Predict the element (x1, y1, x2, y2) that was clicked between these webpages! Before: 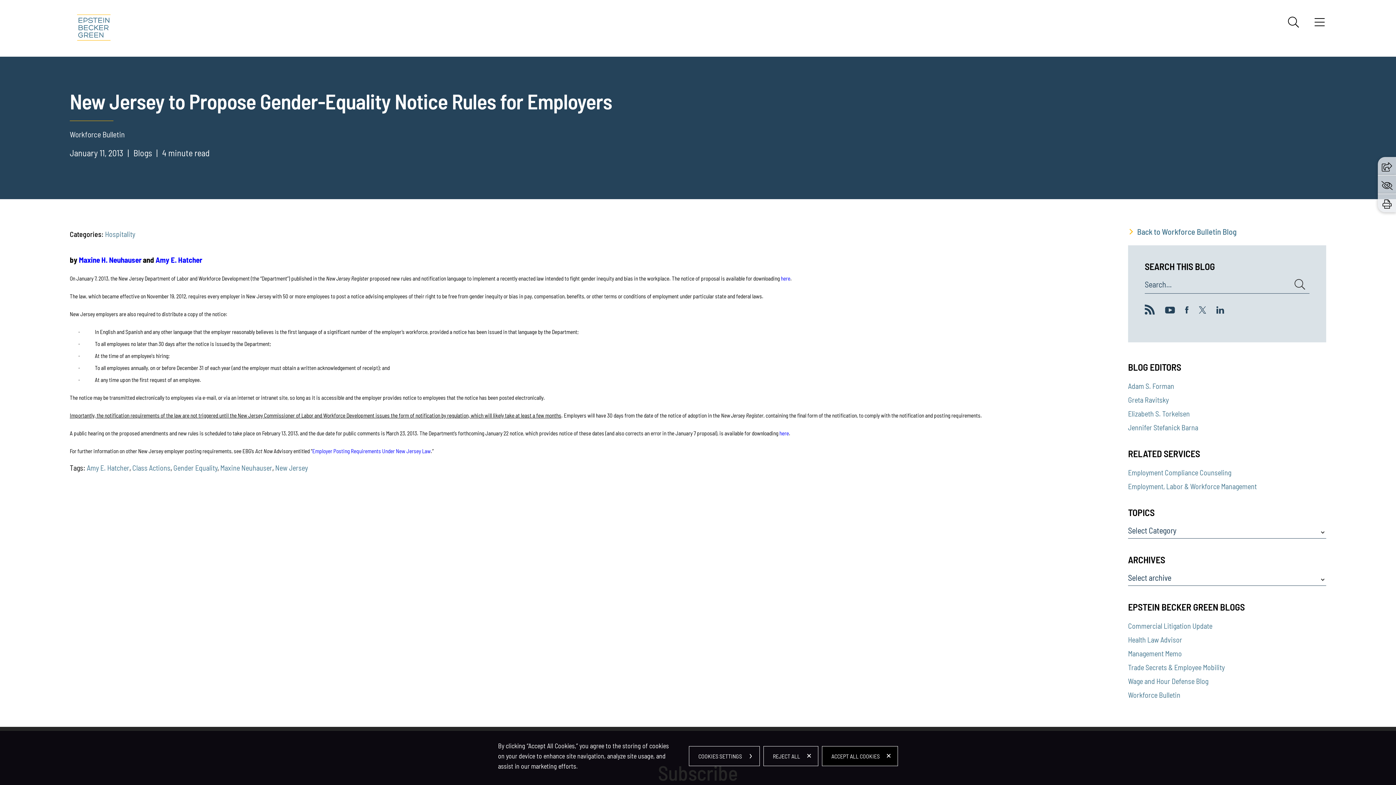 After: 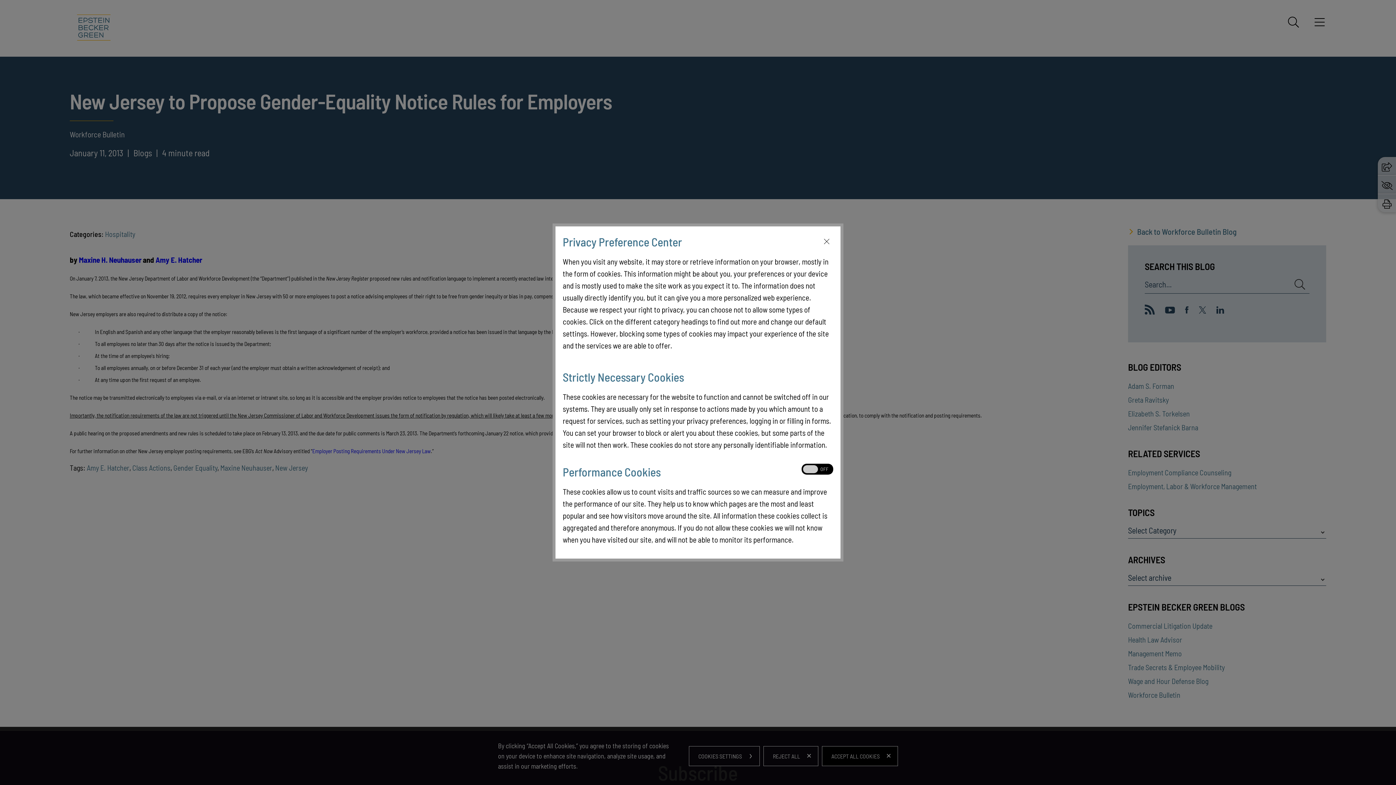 Action: label: COOKIES SETTINGS bbox: (689, 746, 760, 766)